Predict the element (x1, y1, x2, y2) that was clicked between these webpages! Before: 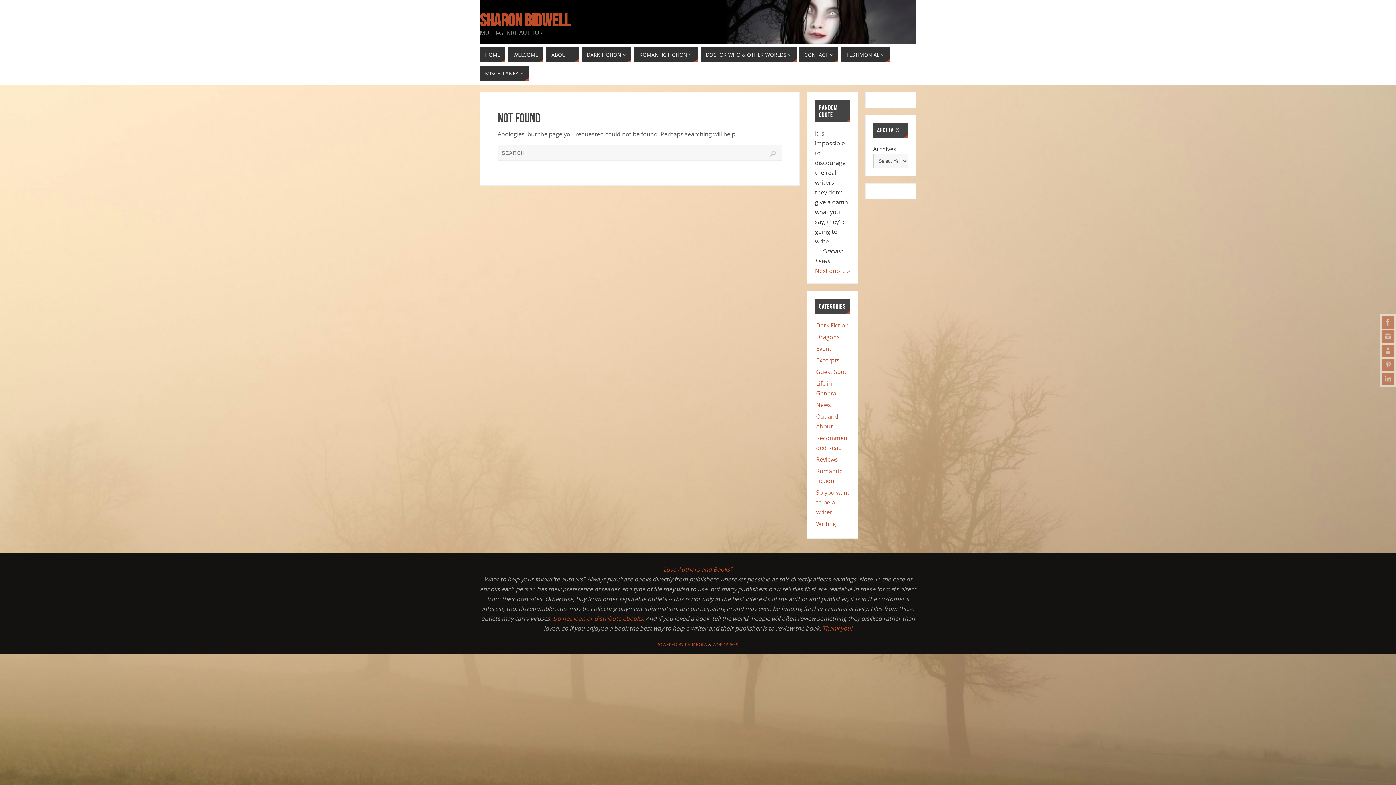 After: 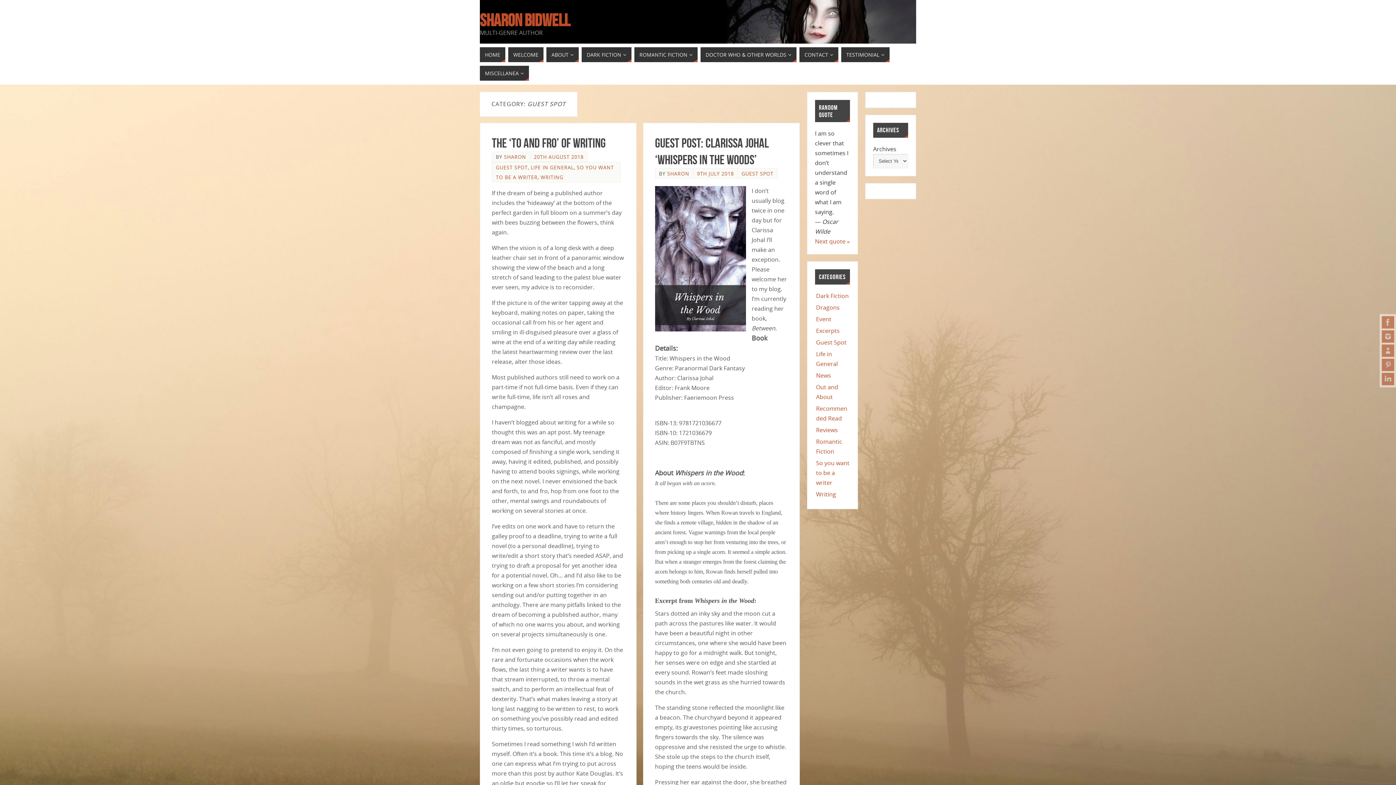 Action: bbox: (816, 367, 846, 375) label: Guest Spot